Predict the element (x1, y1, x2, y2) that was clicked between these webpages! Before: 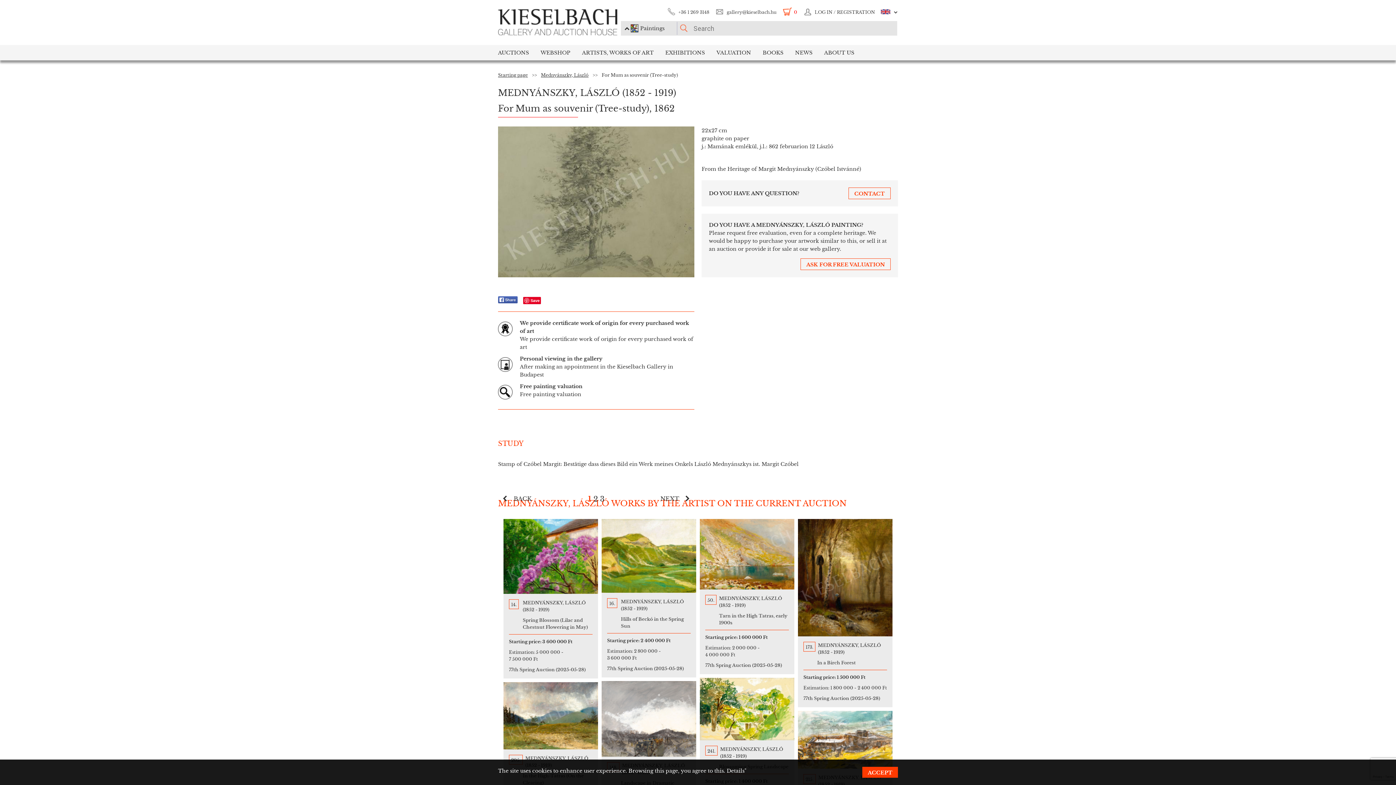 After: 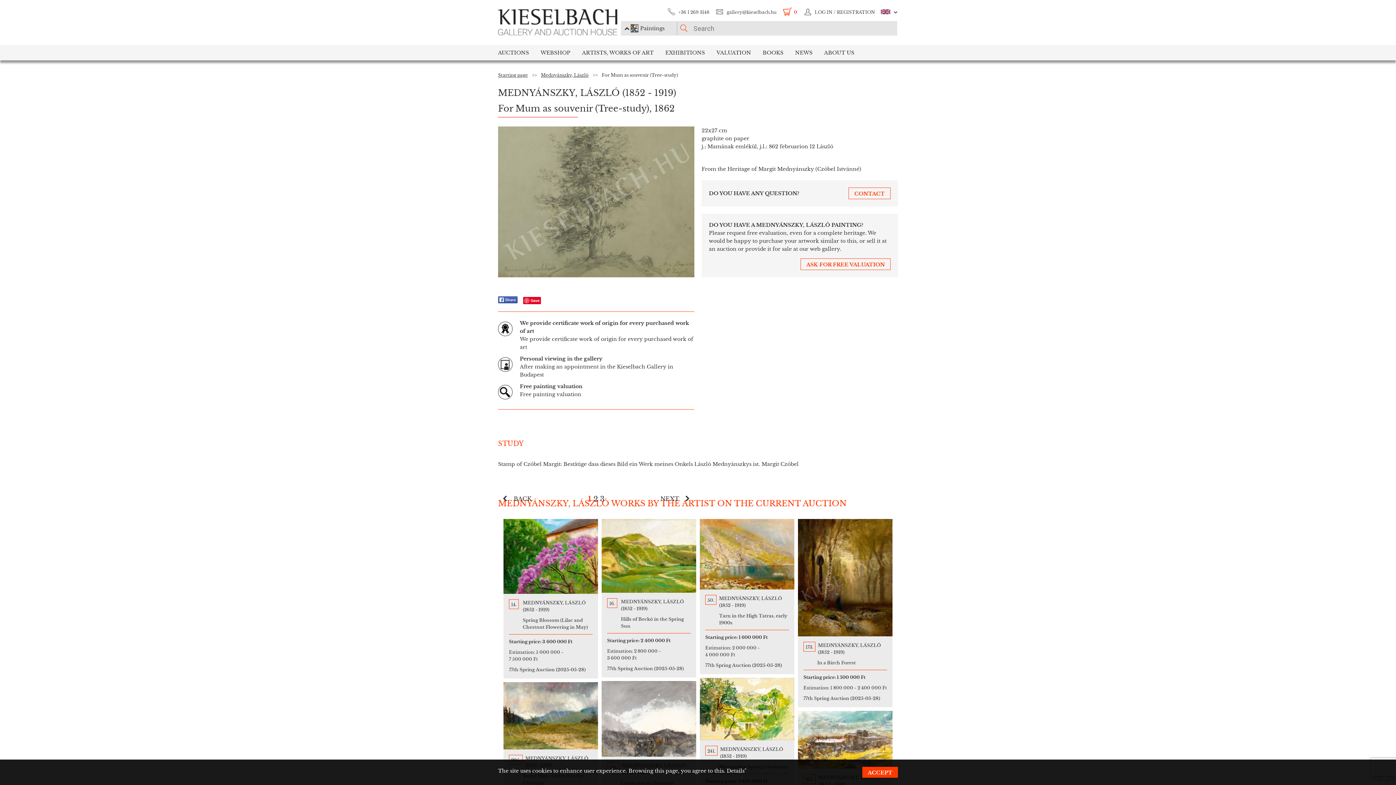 Action: bbox: (498, 296, 517, 303)